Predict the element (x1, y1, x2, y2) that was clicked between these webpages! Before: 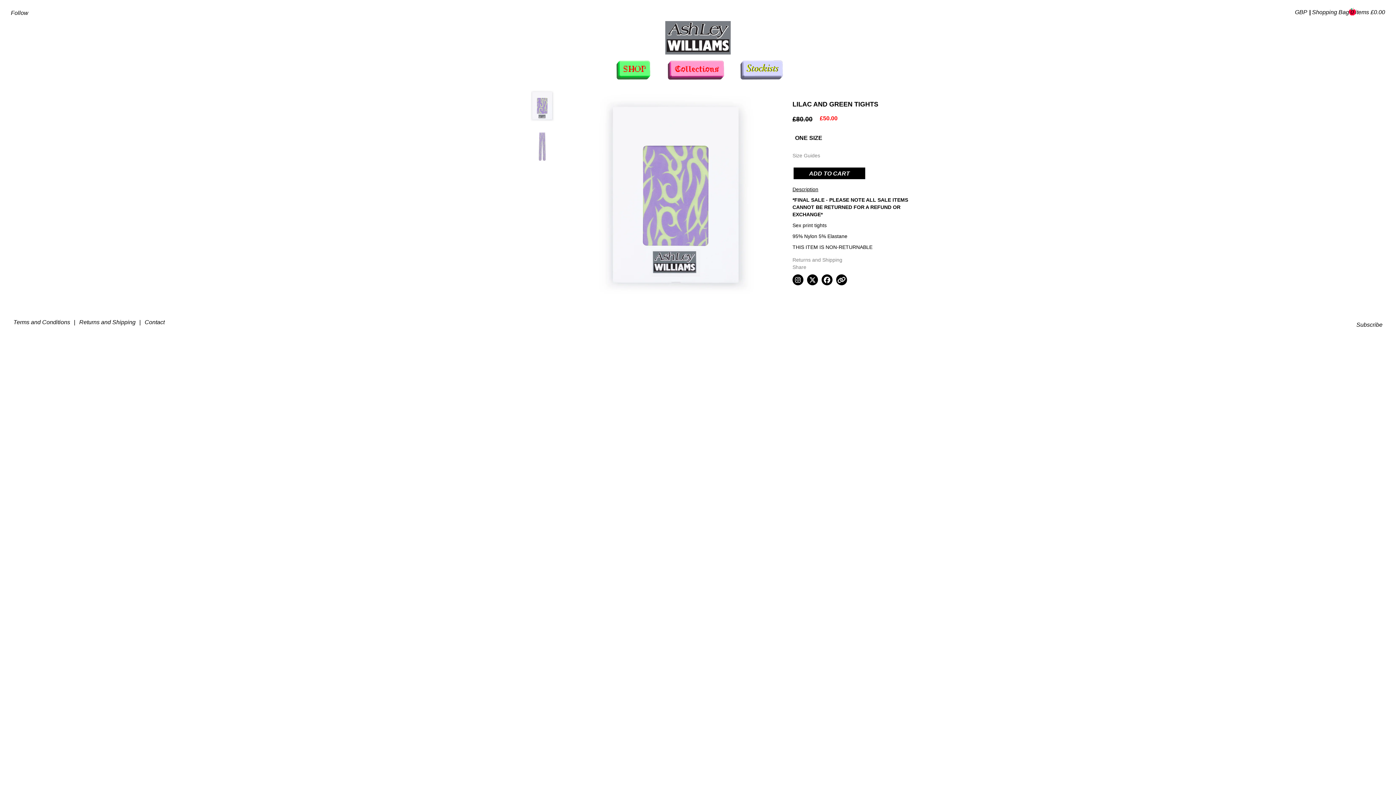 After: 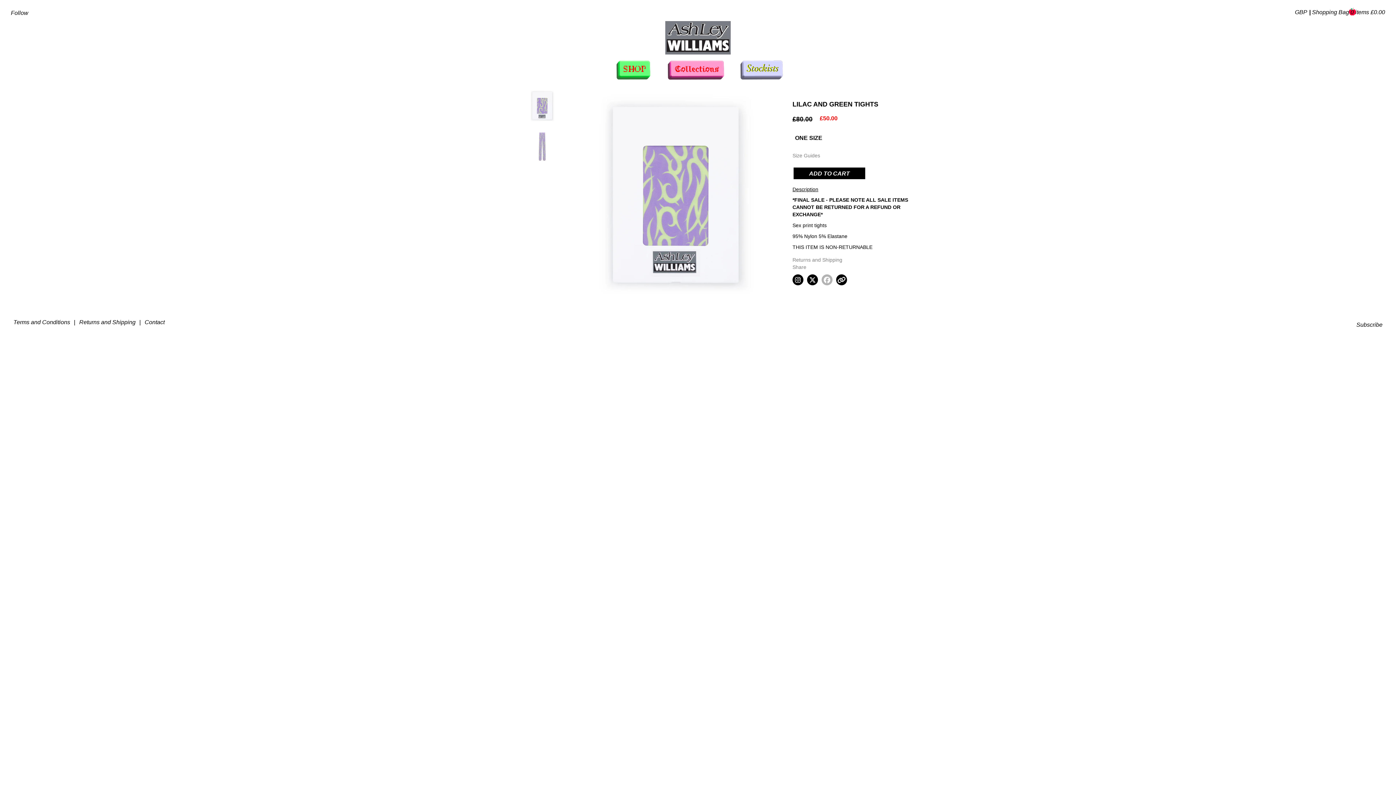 Action: bbox: (821, 274, 836, 285)